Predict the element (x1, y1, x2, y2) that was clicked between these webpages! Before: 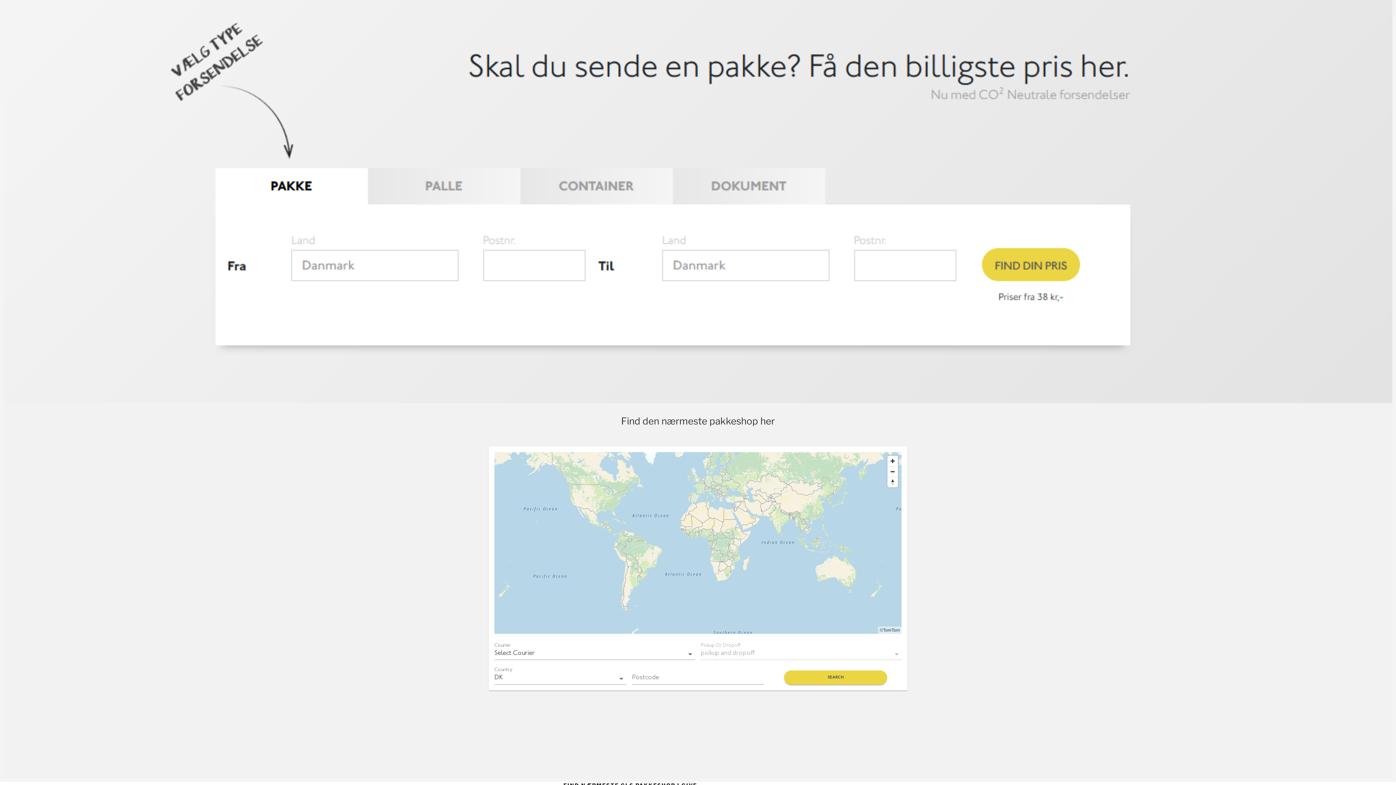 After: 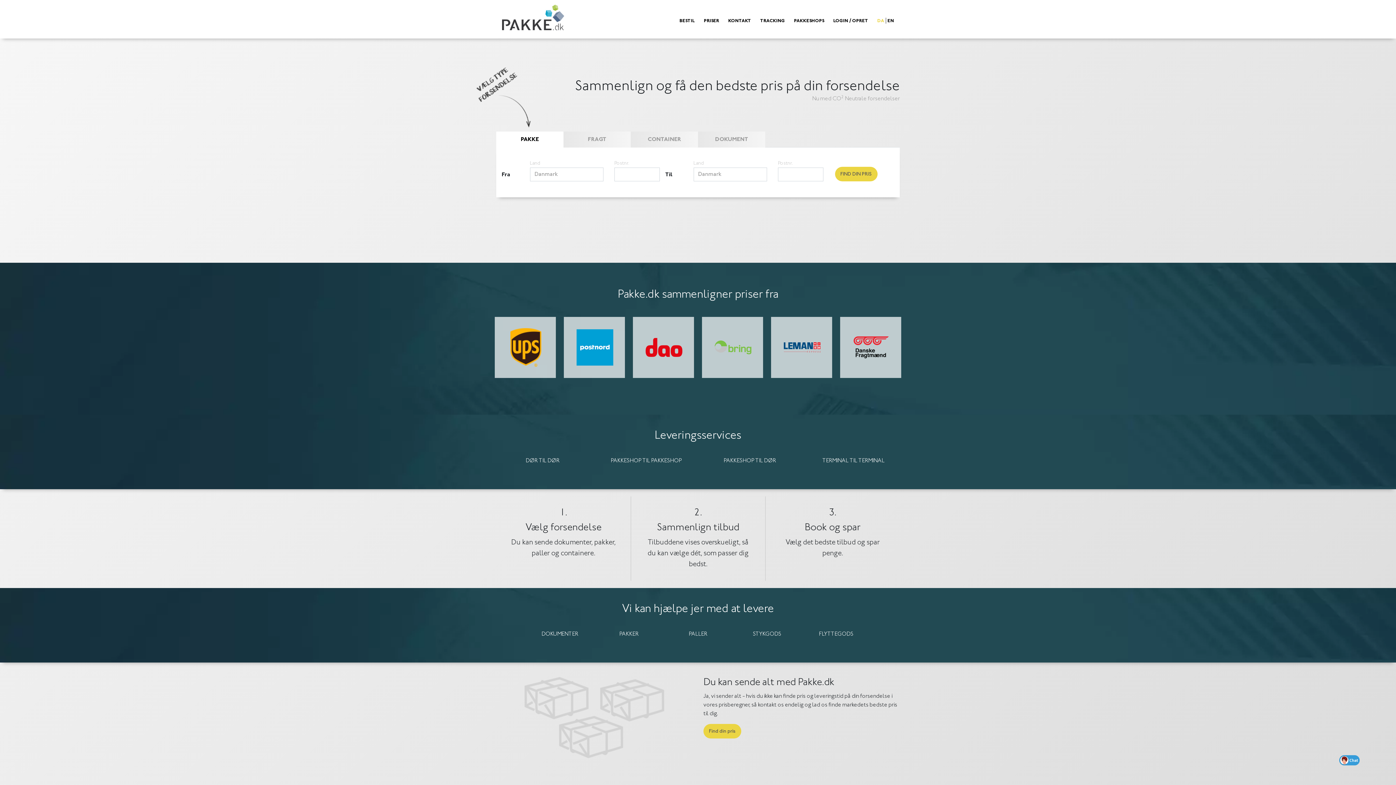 Action: bbox: (3, 0, 1392, 403)